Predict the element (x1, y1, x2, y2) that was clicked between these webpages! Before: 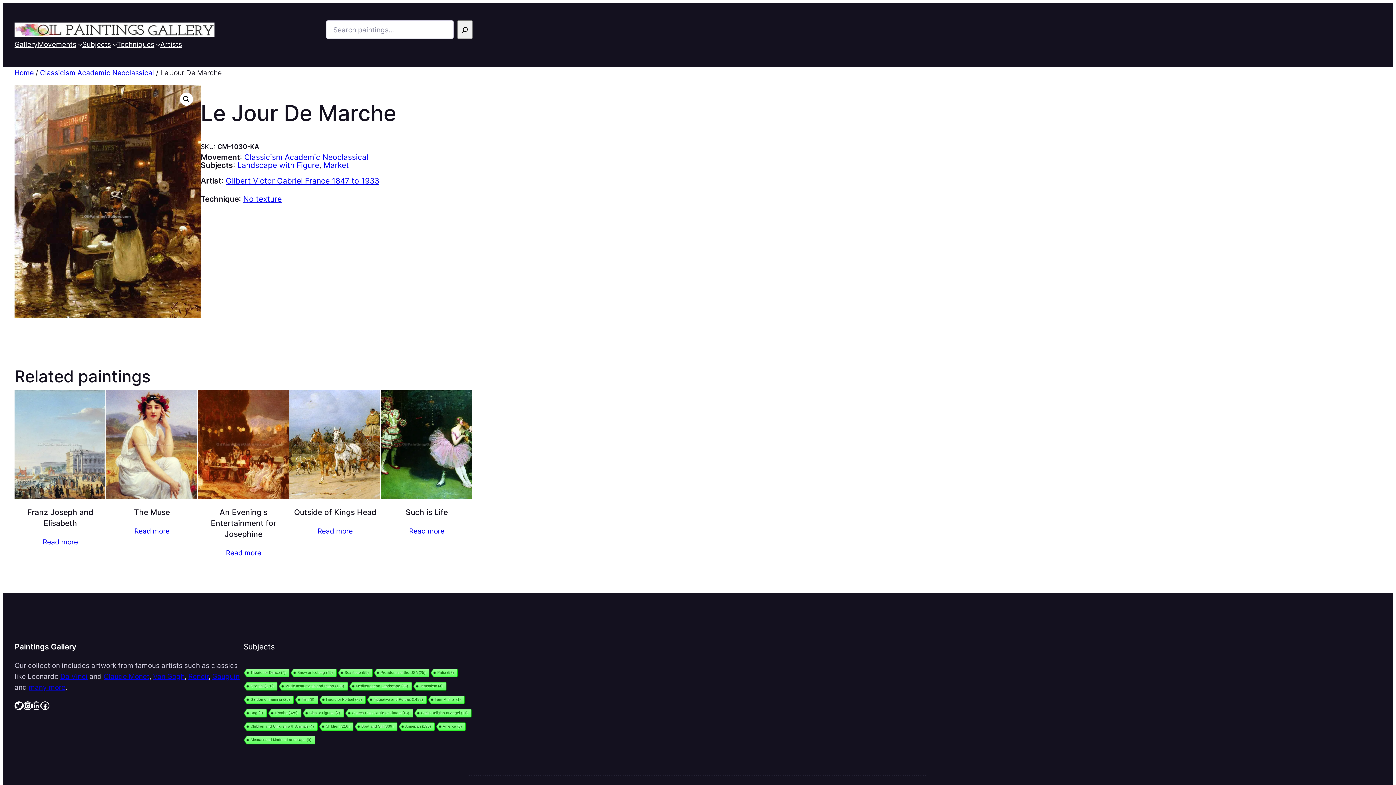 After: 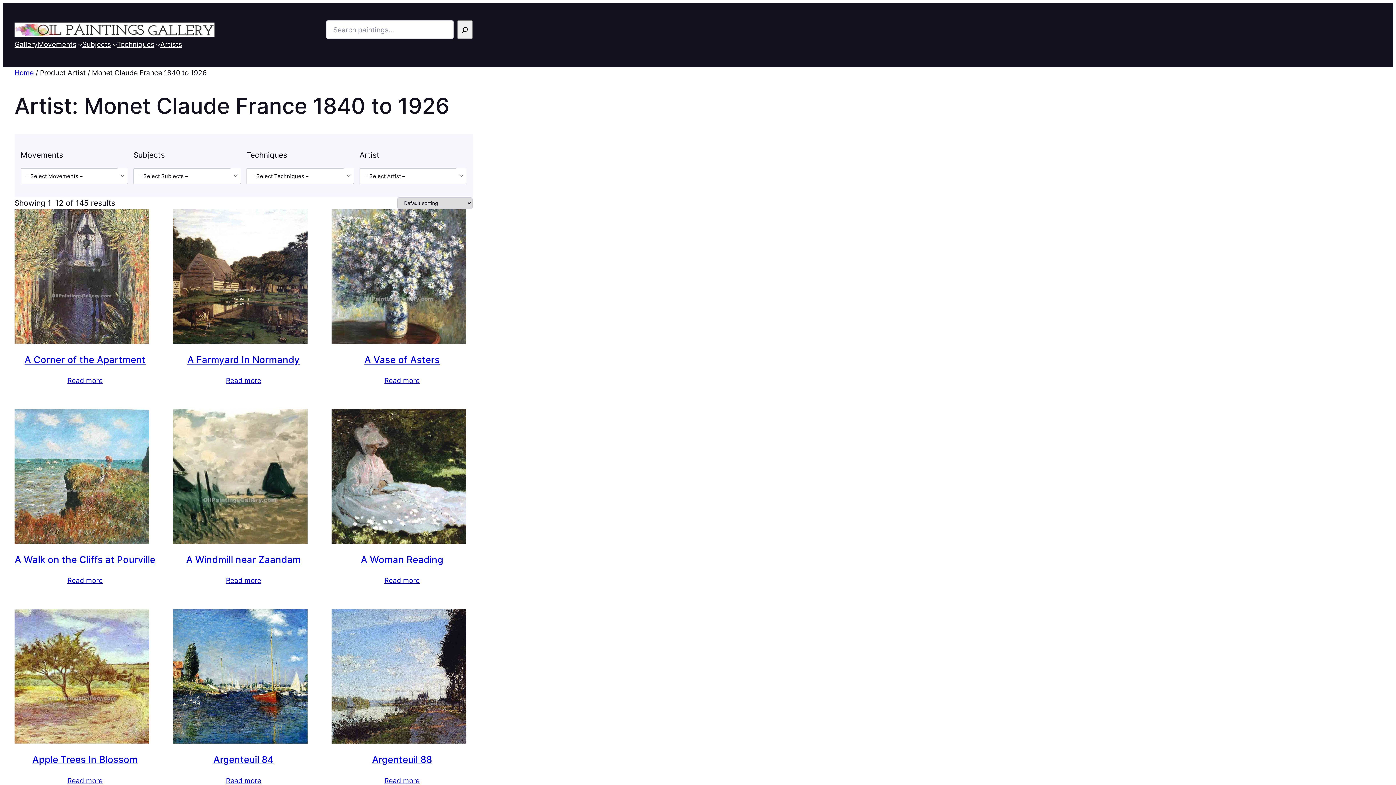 Action: bbox: (103, 672, 149, 680) label: Claude Monet